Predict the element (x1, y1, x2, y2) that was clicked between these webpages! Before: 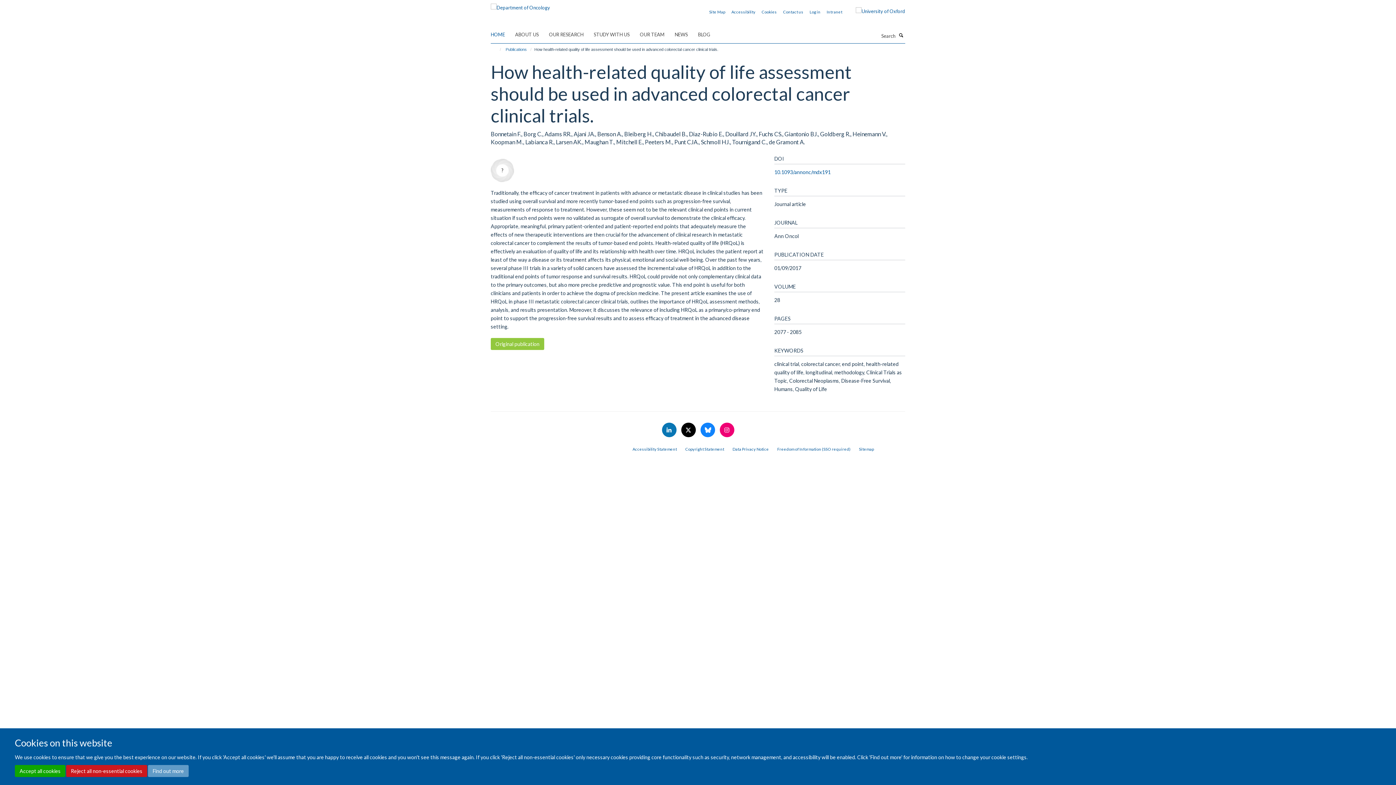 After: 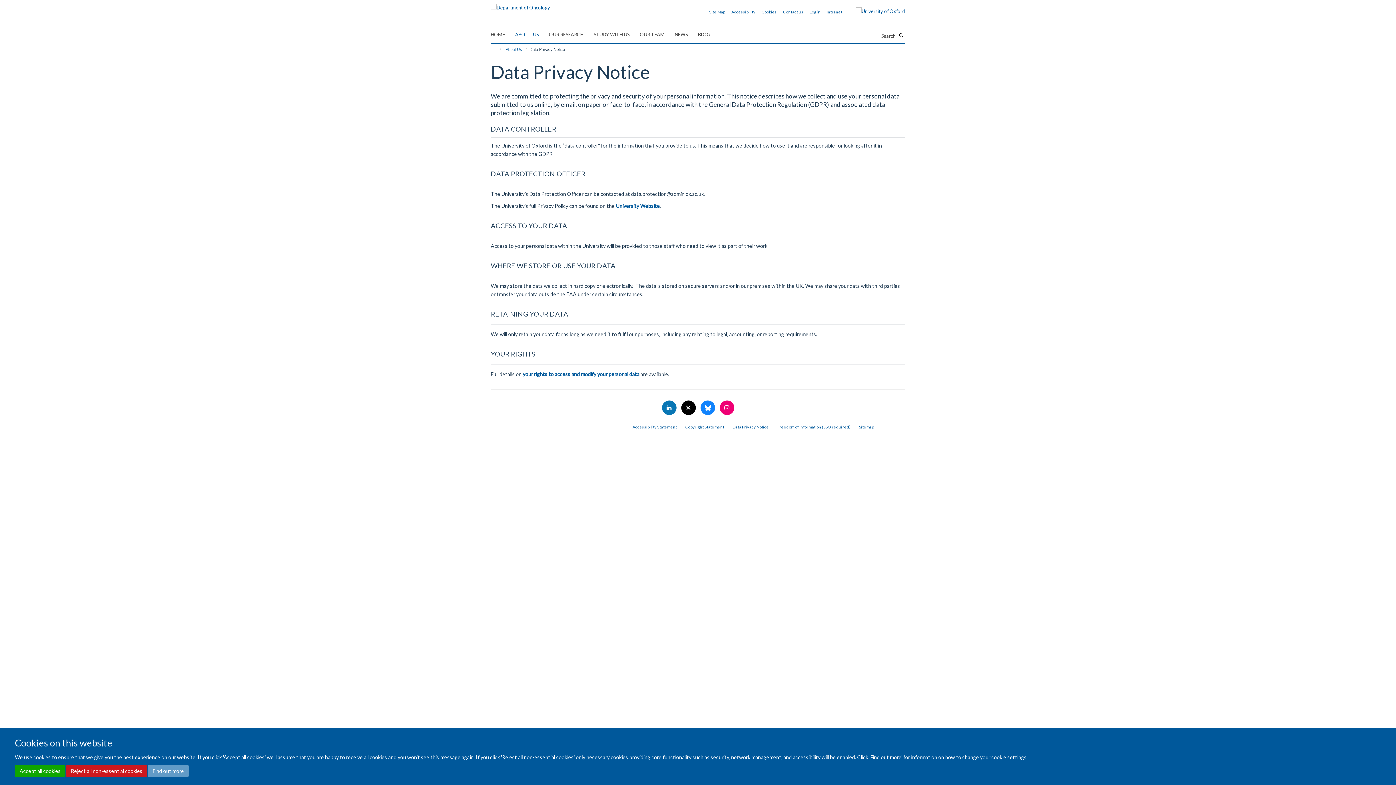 Action: bbox: (732, 446, 769, 451) label: Data Privacy Notice